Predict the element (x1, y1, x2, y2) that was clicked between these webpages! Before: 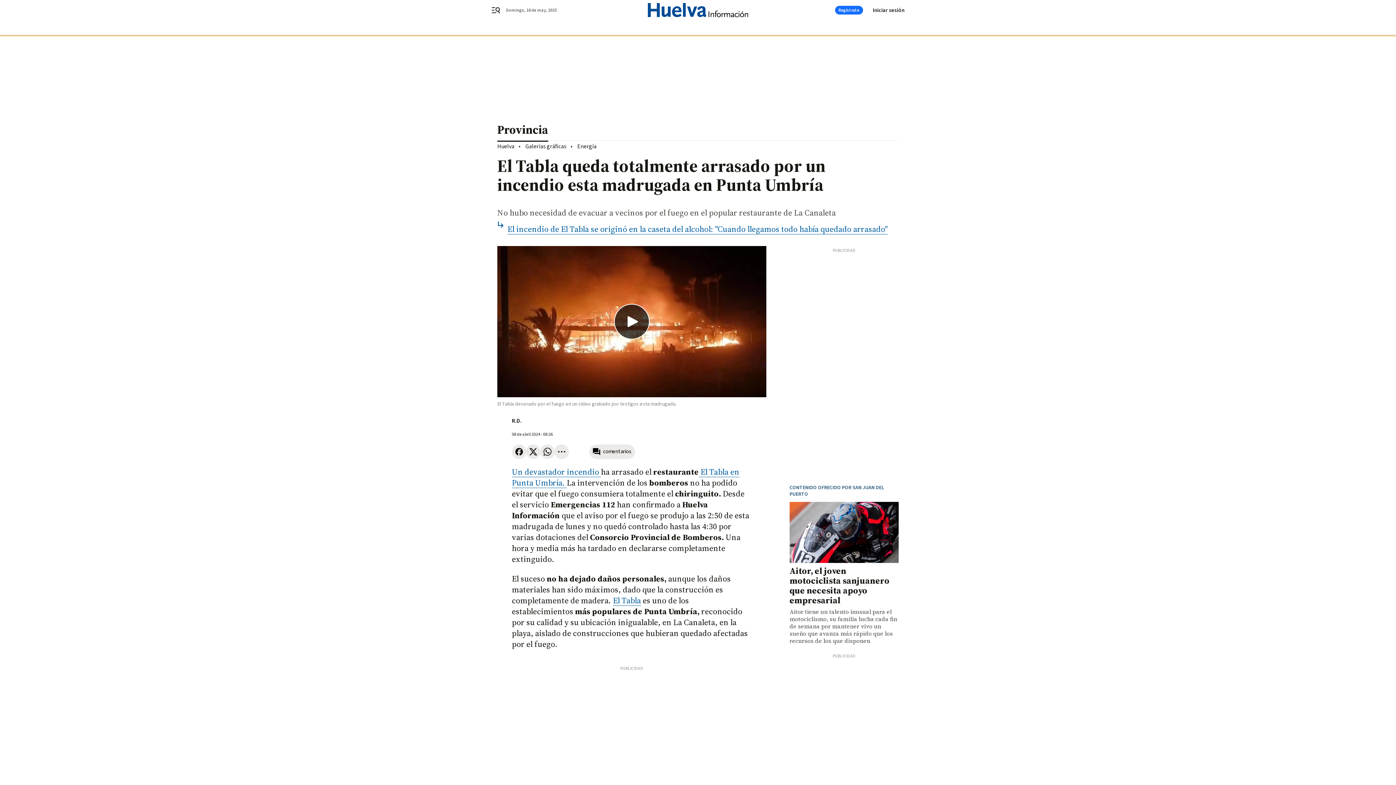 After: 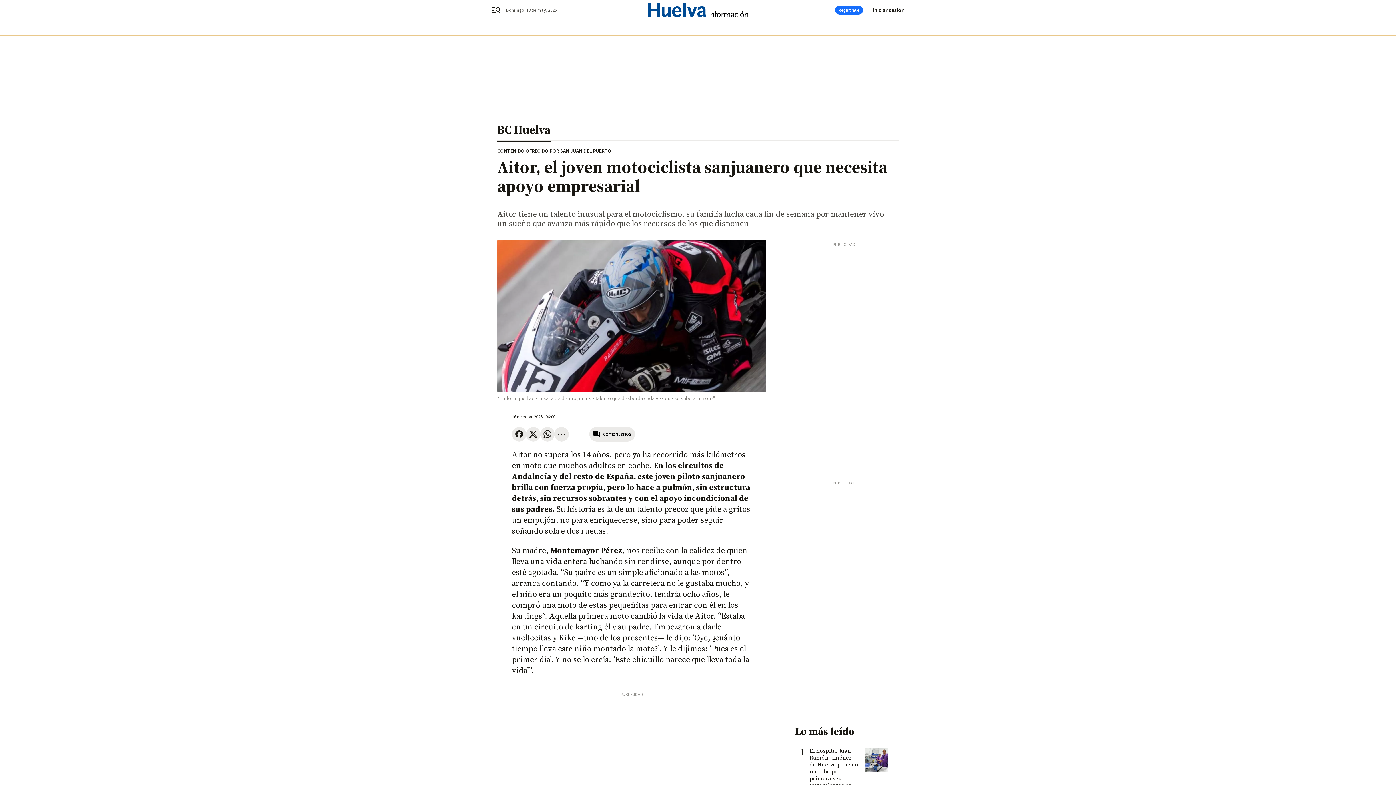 Action: bbox: (789, 502, 898, 563)